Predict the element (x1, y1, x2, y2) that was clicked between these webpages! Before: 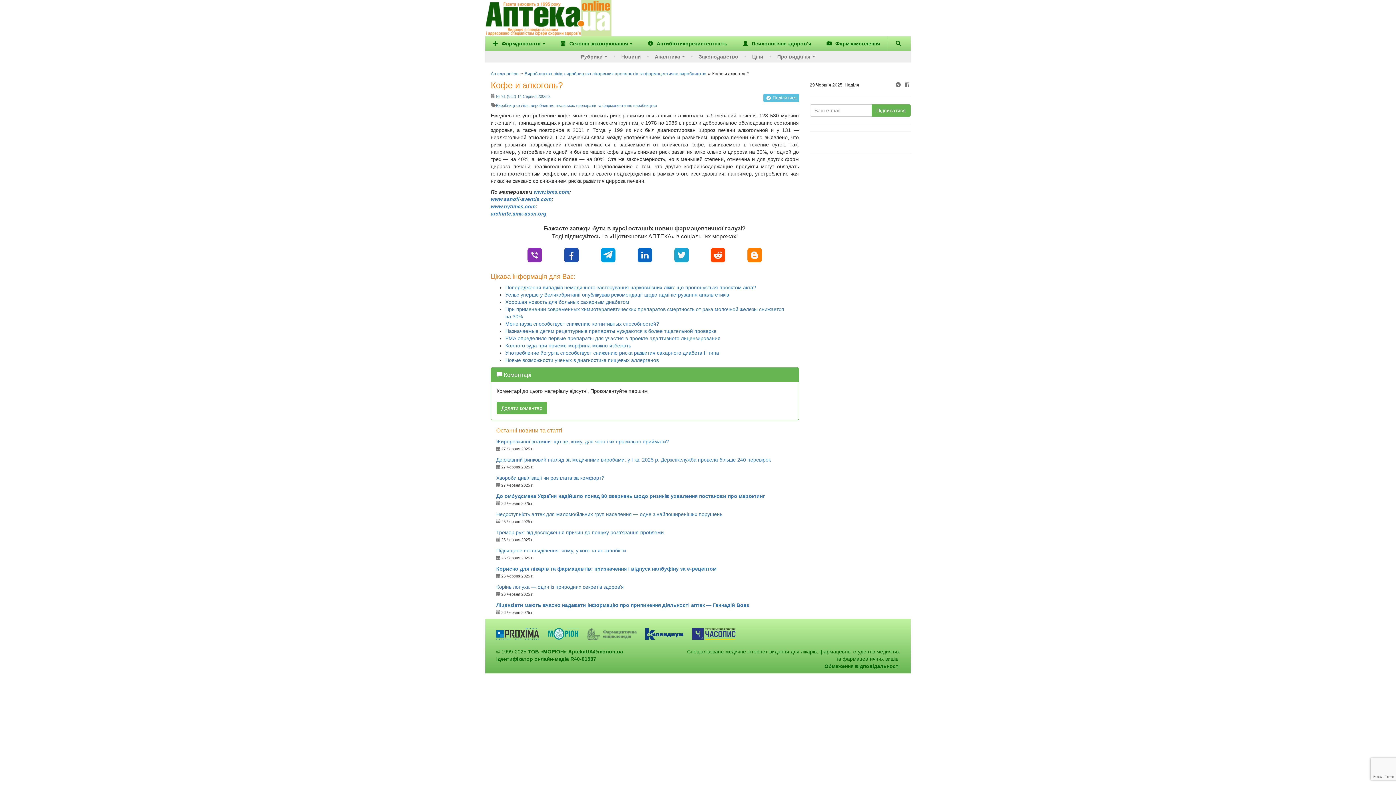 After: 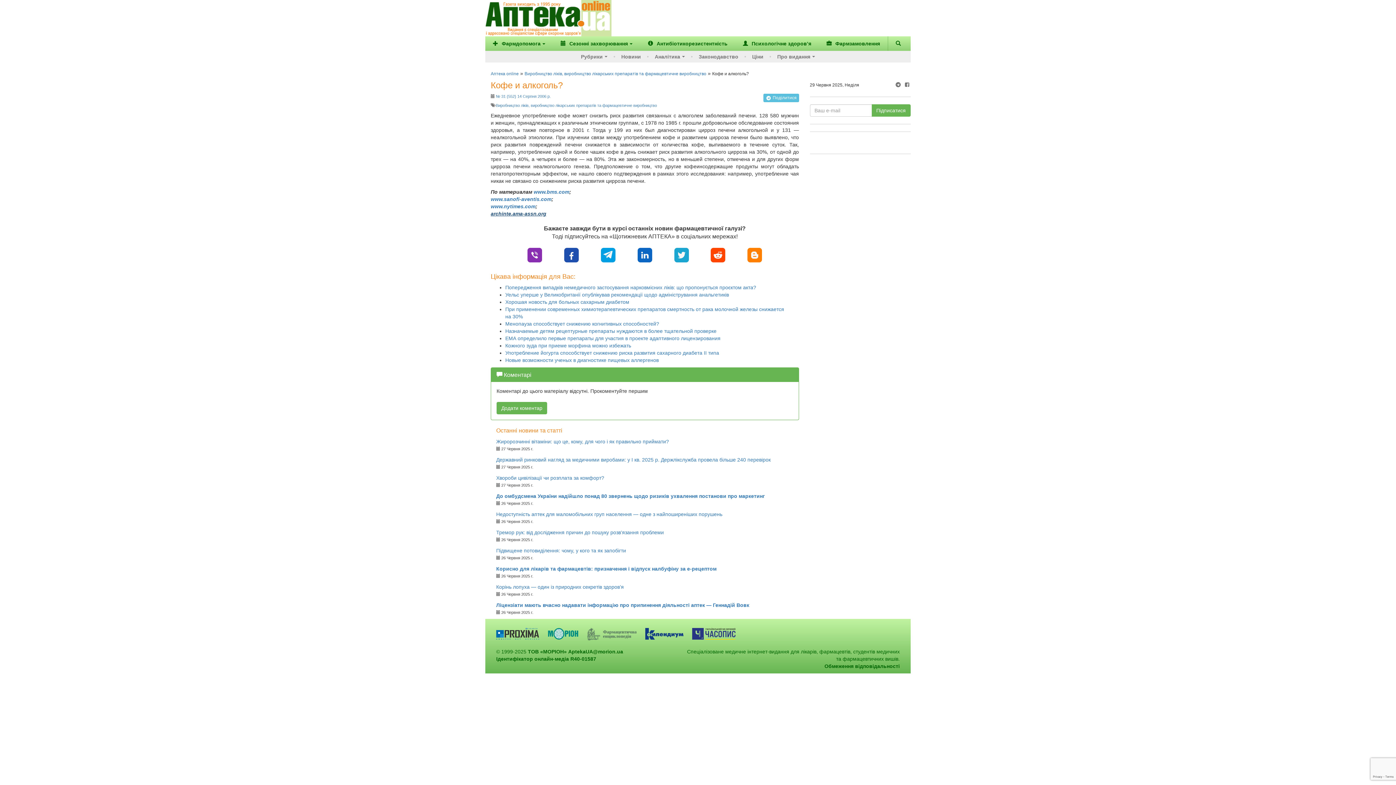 Action: label: archinte.ama-assn.org bbox: (490, 210, 546, 216)